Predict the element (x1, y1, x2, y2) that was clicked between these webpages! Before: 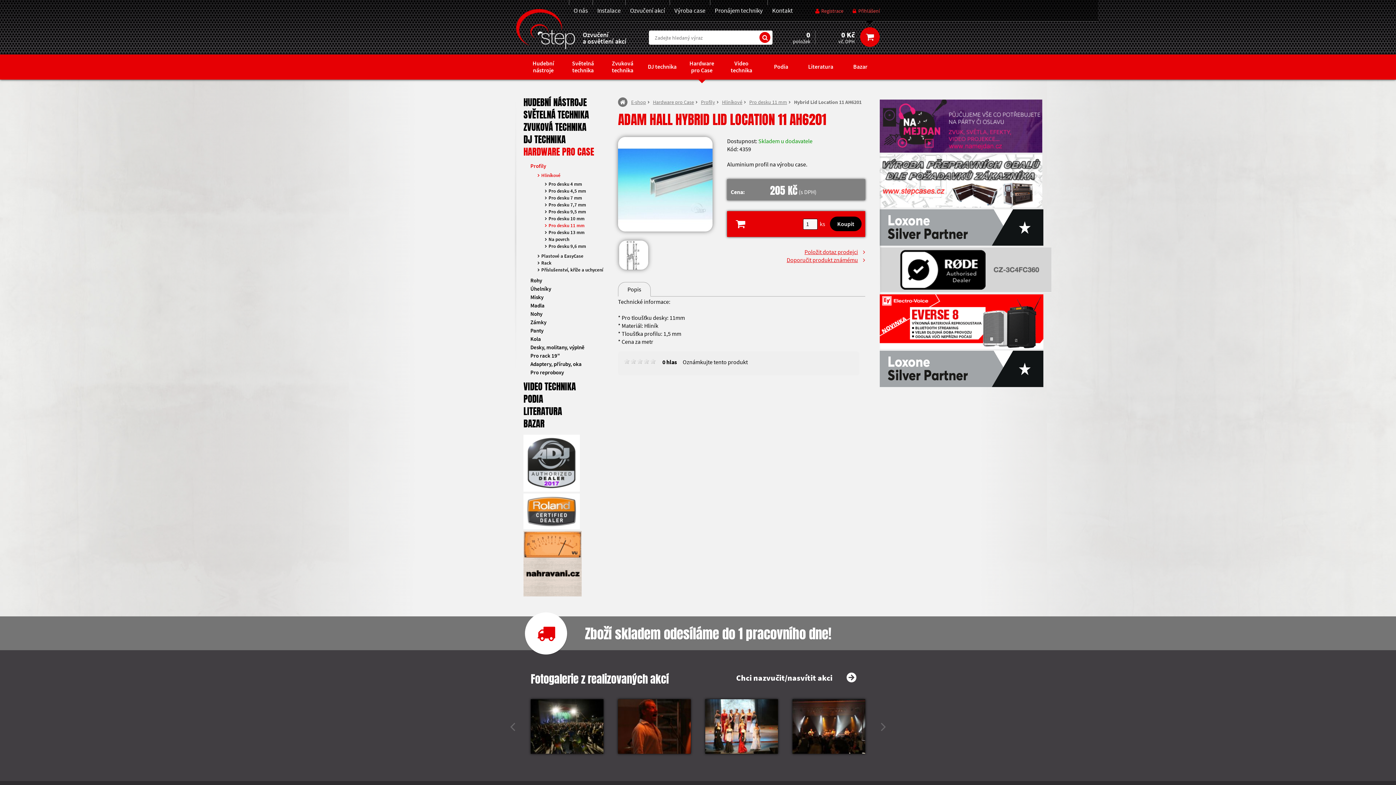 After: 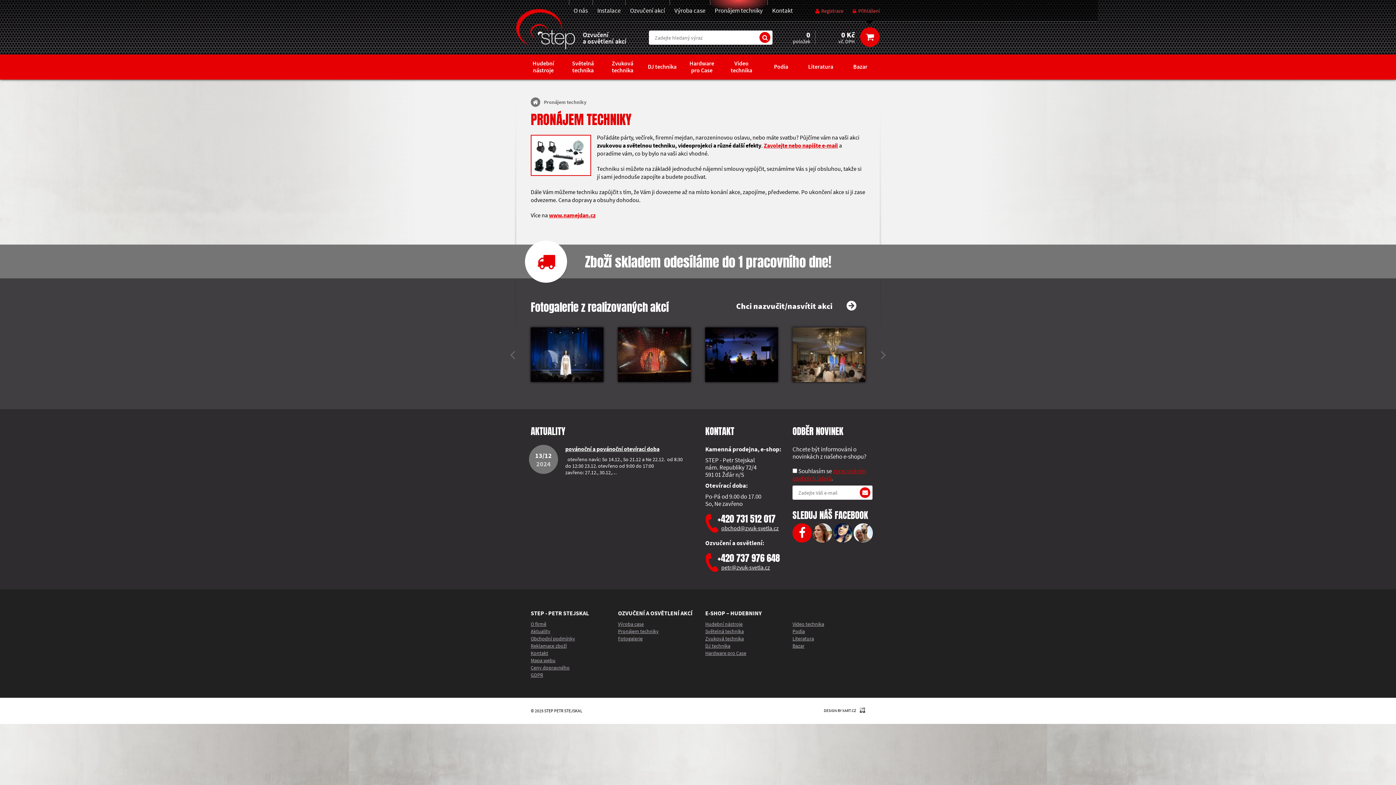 Action: label: Pronájem techniky bbox: (714, 7, 762, 13)